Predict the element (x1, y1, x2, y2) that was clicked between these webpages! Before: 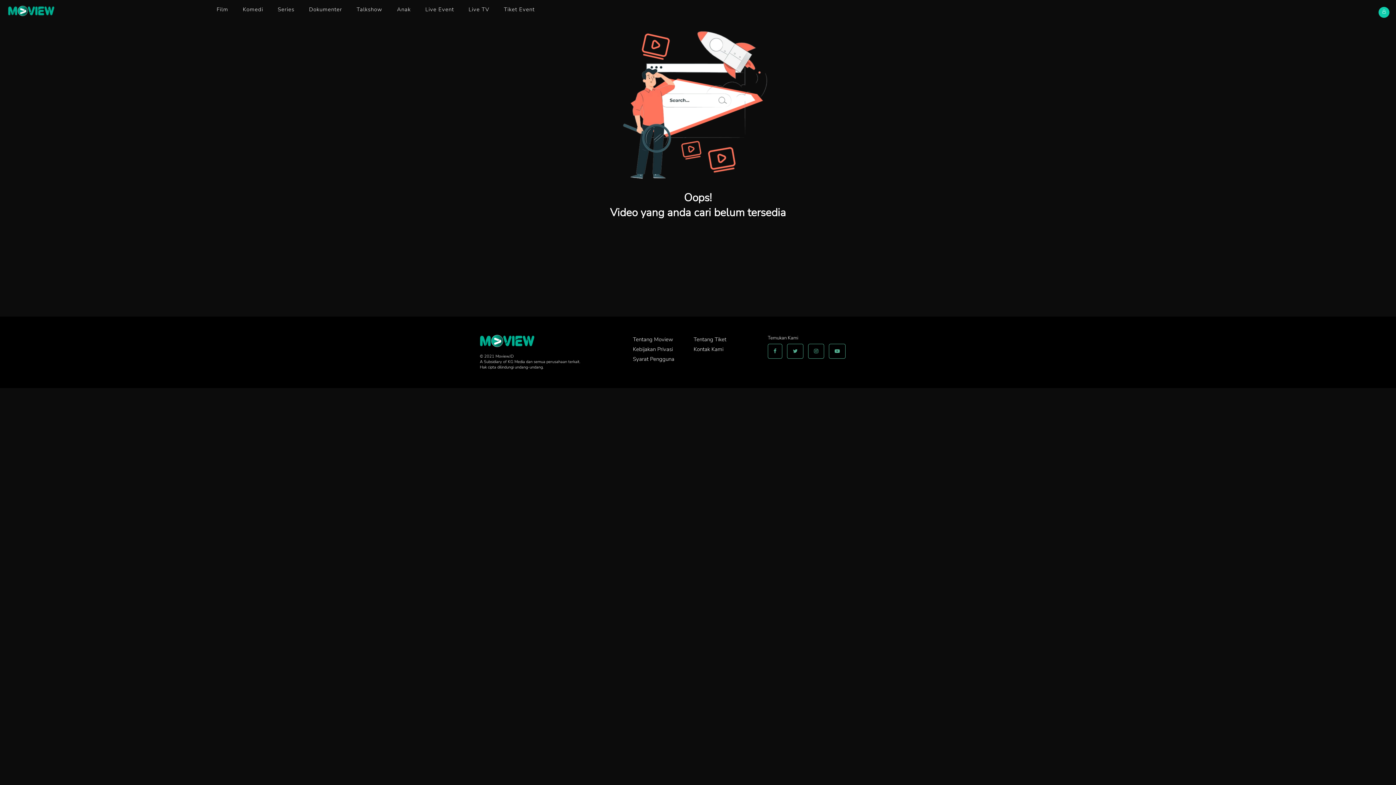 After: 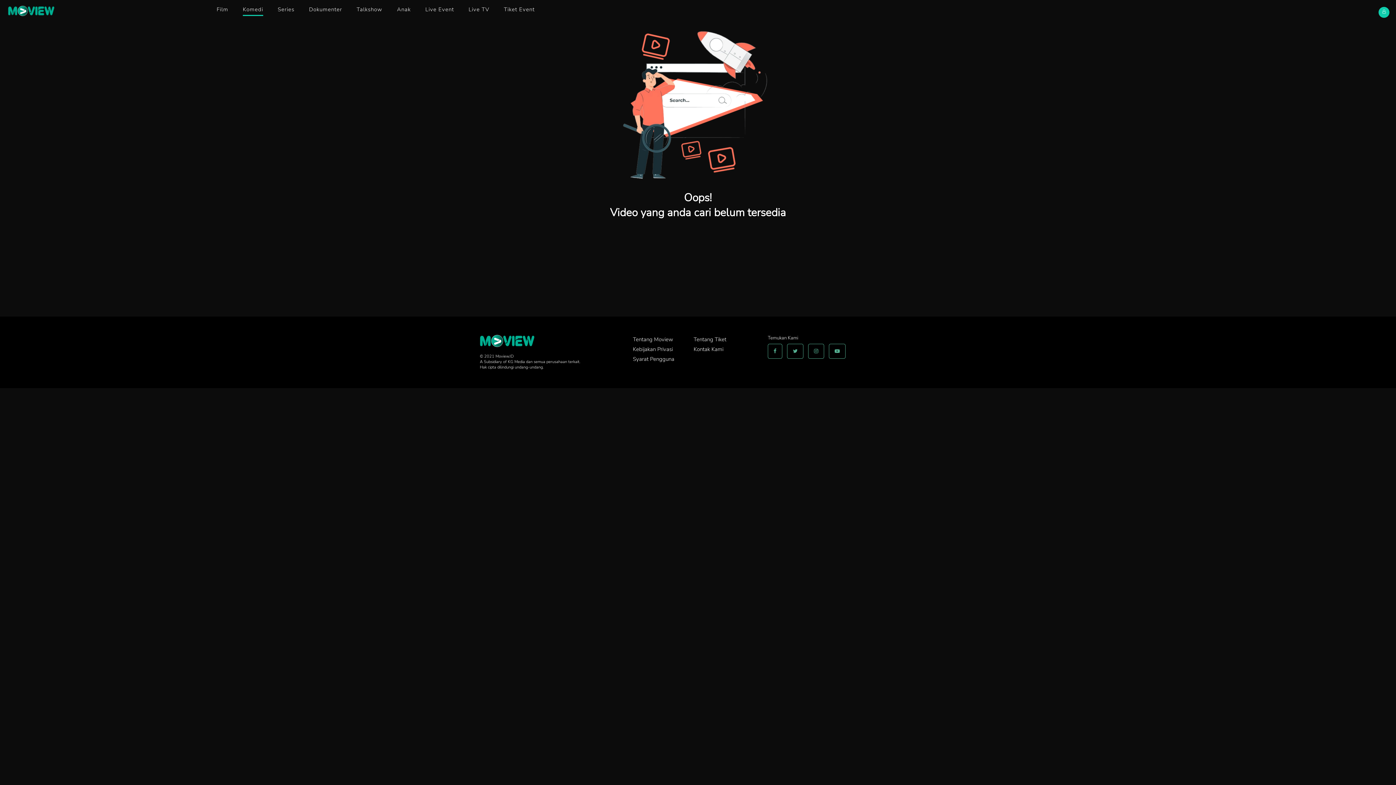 Action: label: Komedi bbox: (242, 5, 263, 14)